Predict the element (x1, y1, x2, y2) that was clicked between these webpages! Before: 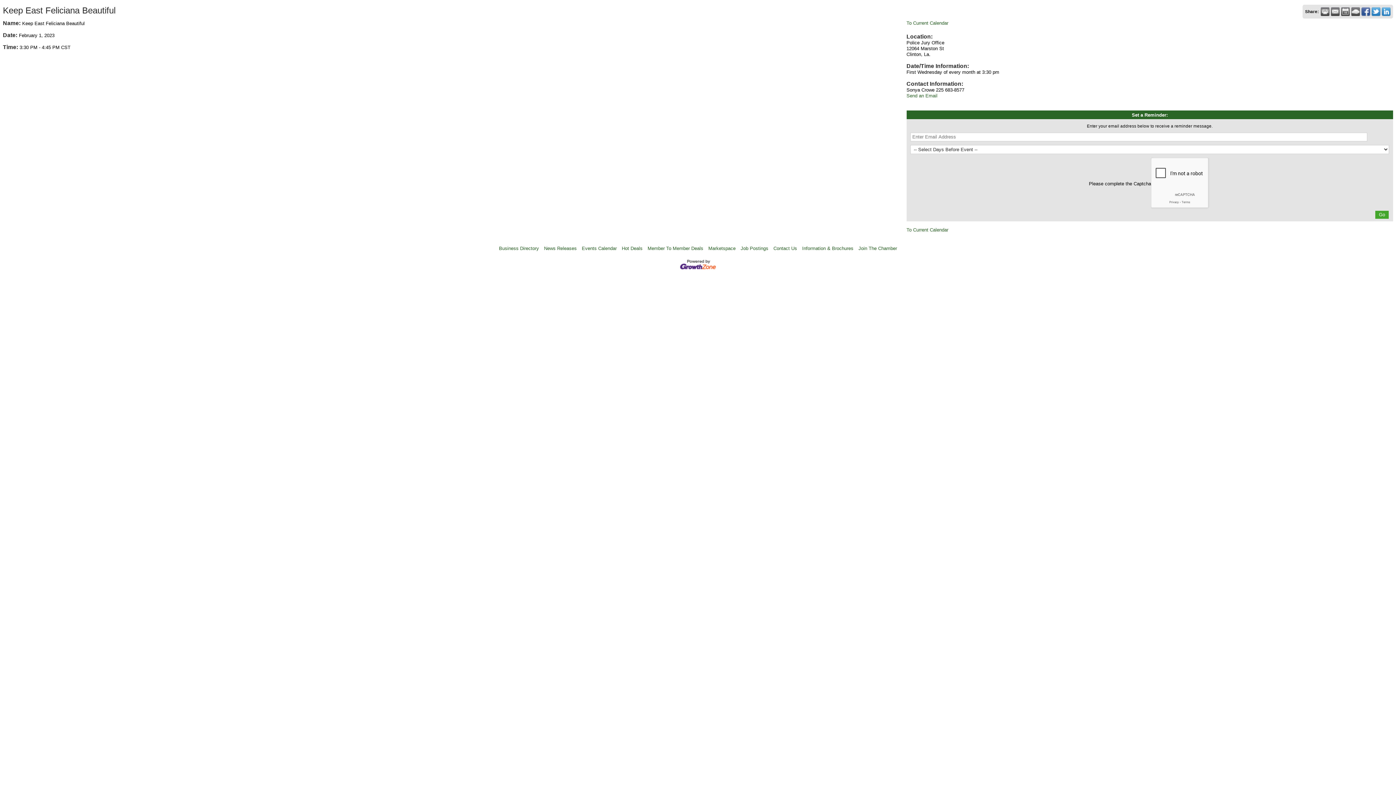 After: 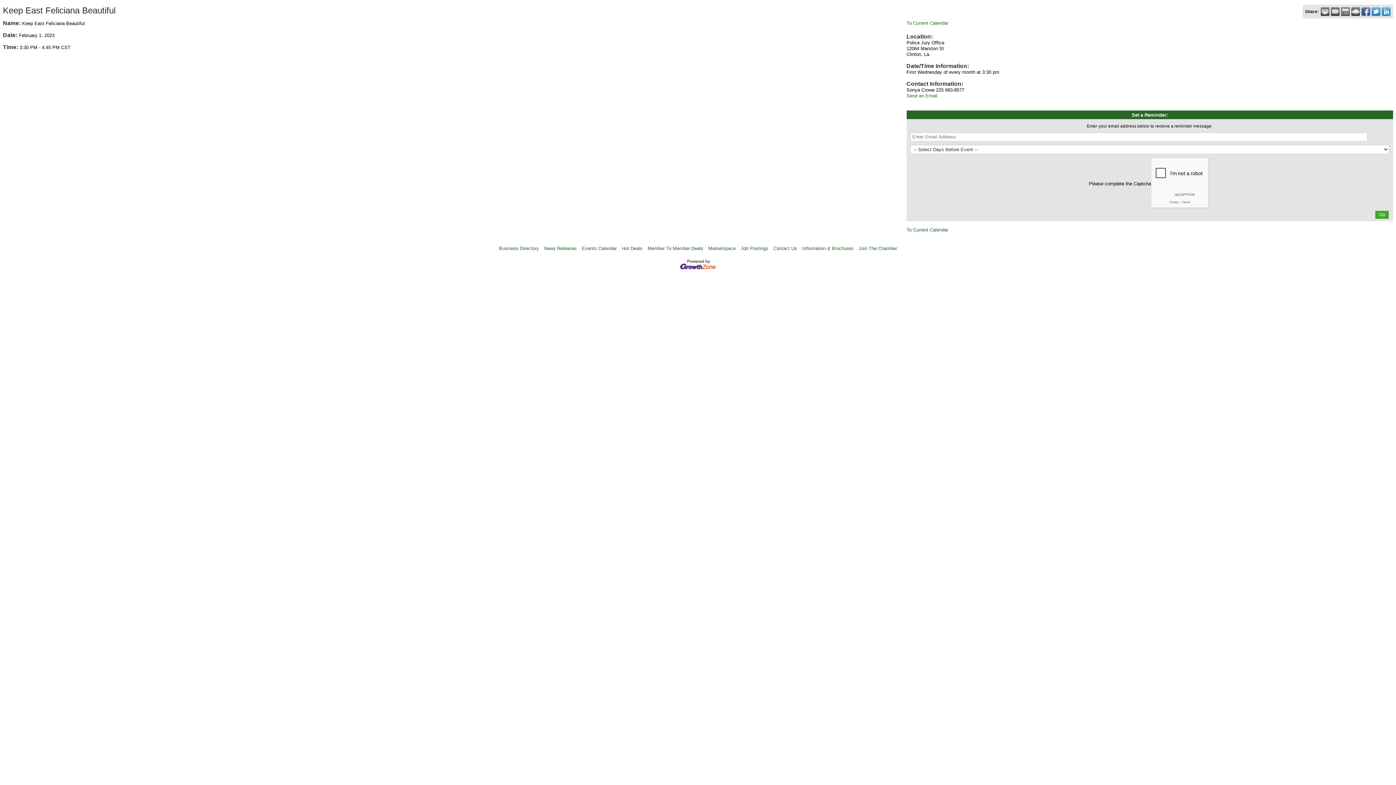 Action: bbox: (1372, 7, 1380, 16)